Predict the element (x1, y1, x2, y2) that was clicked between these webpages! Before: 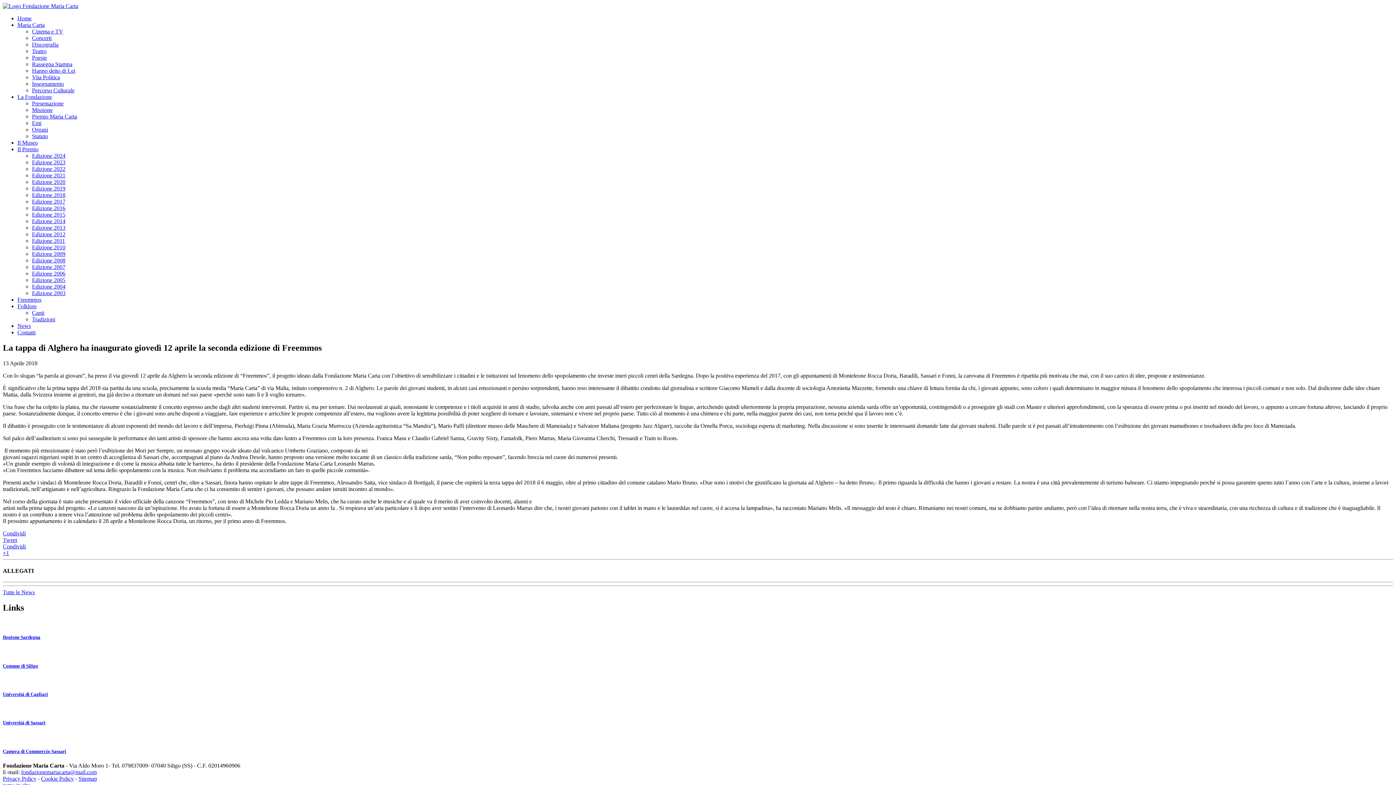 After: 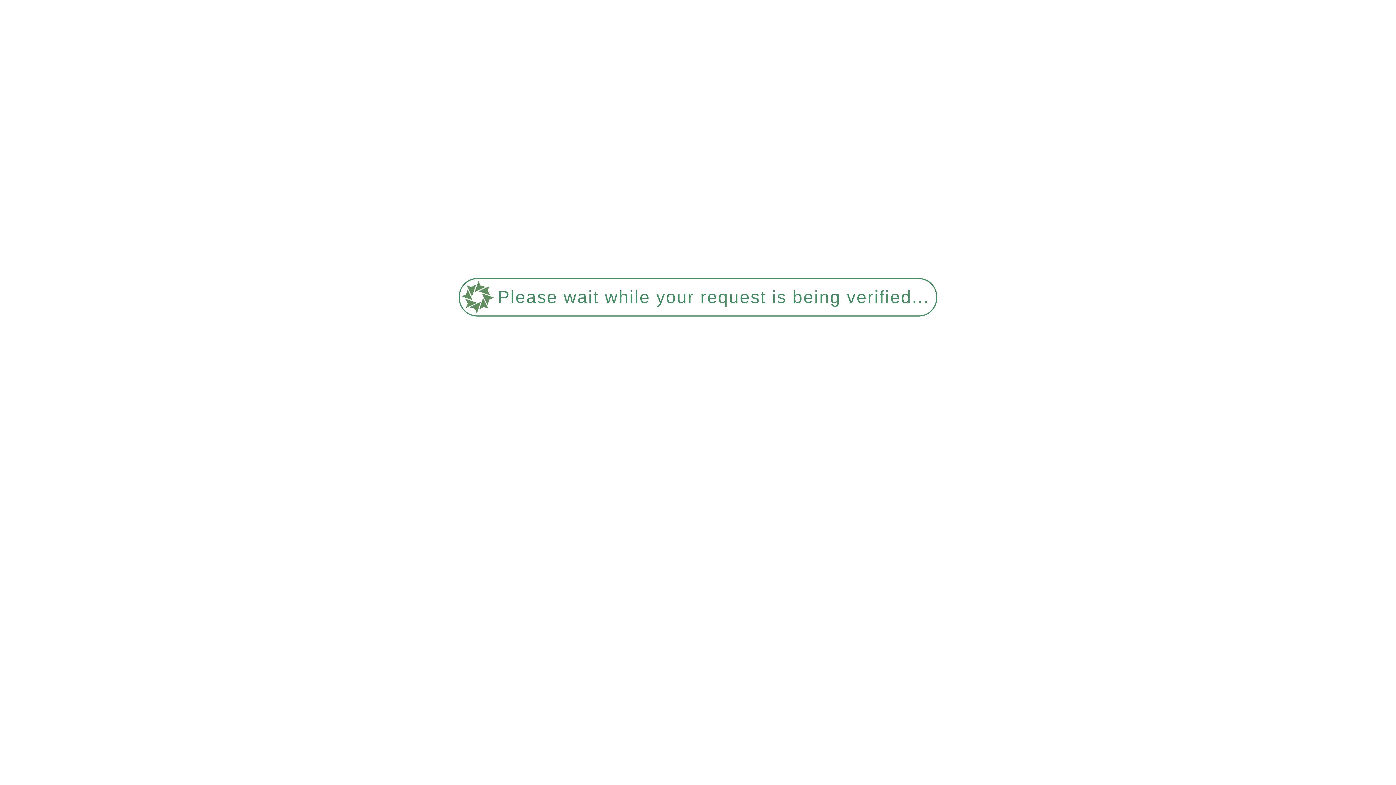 Action: bbox: (32, 152, 65, 158) label: Edizione 2024